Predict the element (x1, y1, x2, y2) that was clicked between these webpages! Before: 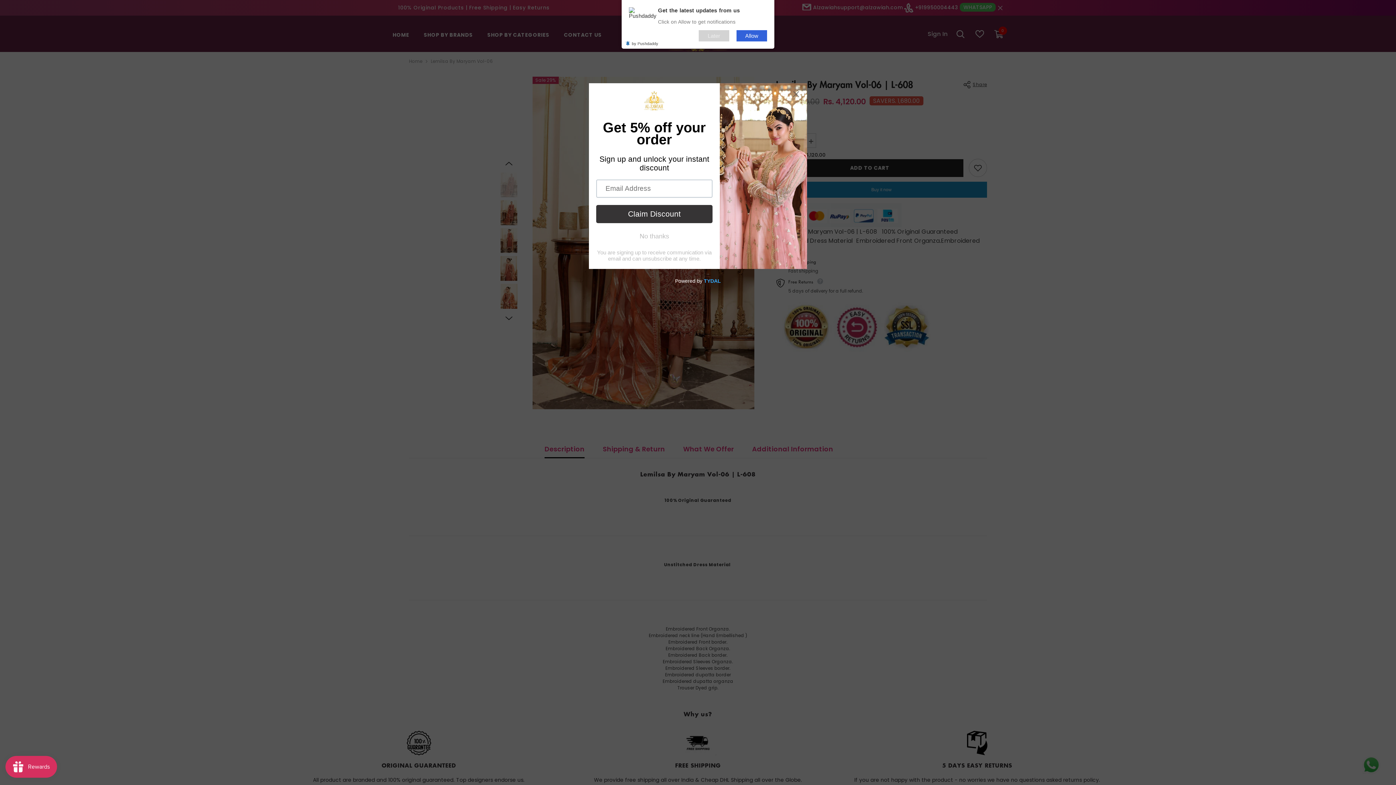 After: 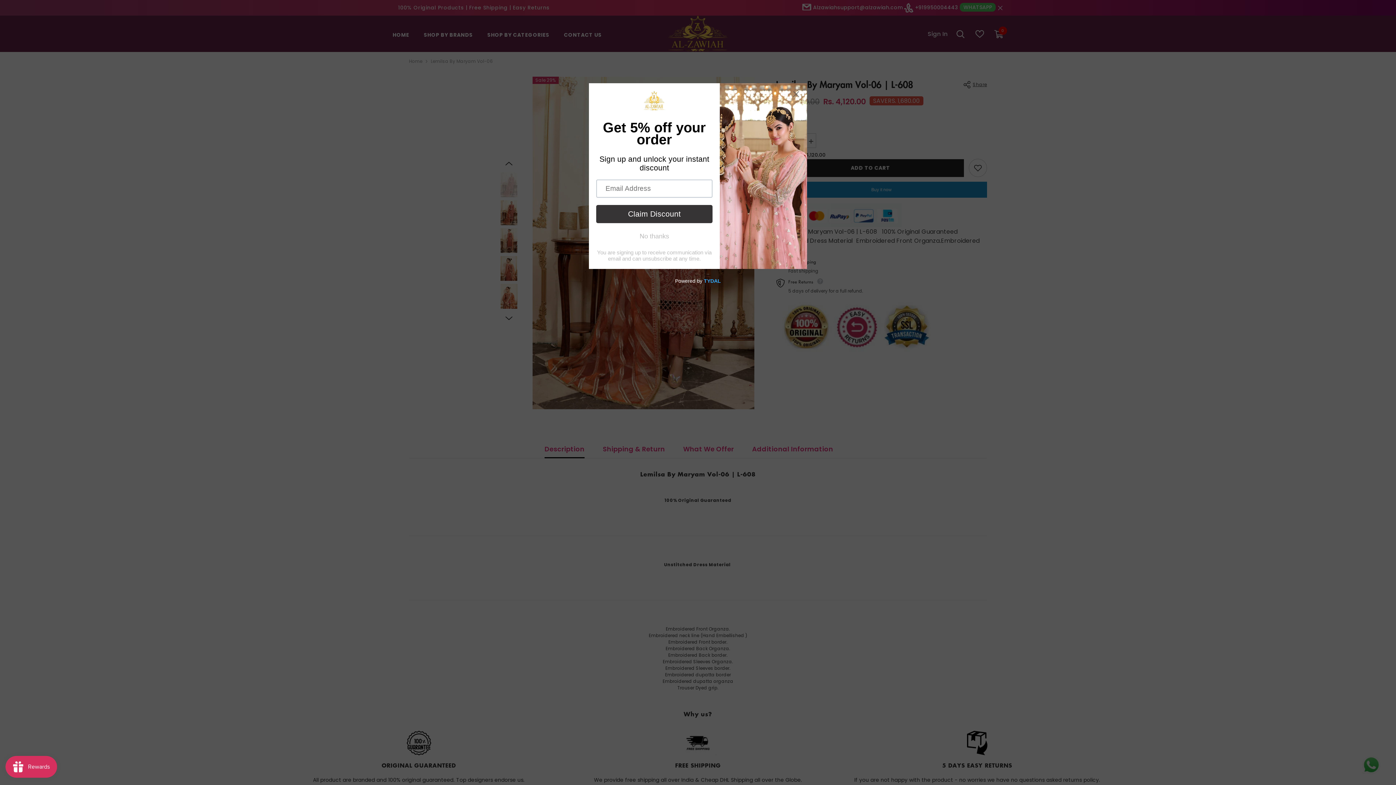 Action: label: Later bbox: (698, 30, 729, 41)